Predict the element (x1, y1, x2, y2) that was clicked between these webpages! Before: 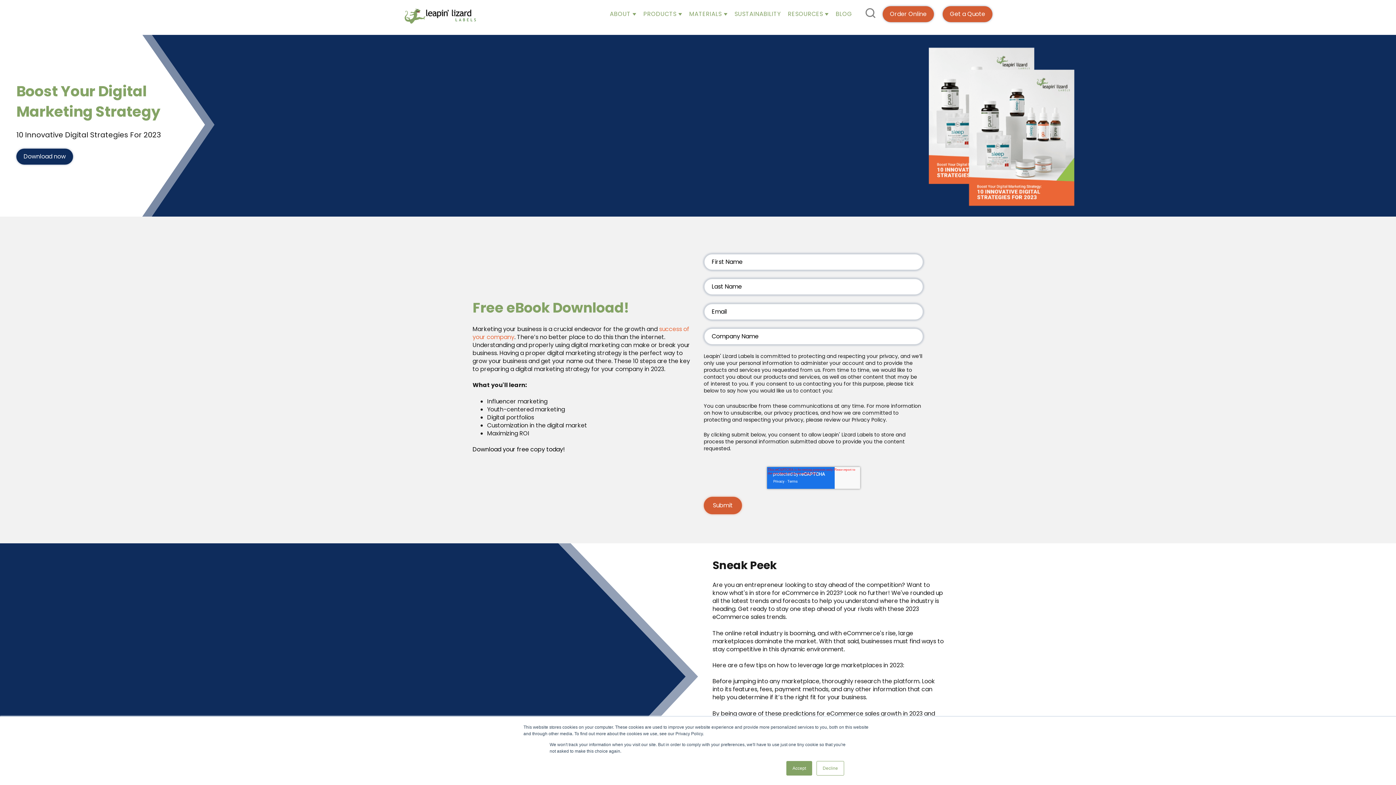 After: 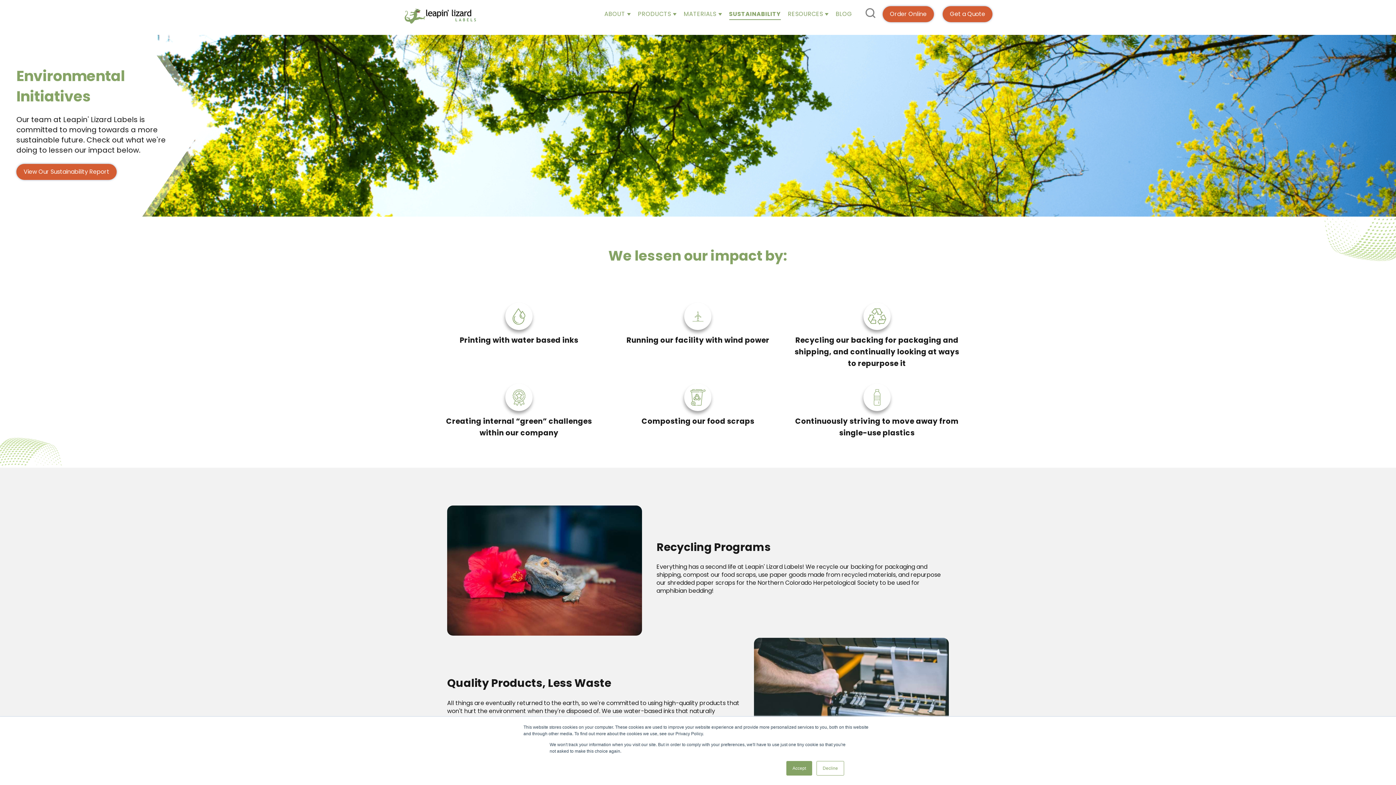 Action: label: SUSTAINABILITY bbox: (734, 4, 780, 24)